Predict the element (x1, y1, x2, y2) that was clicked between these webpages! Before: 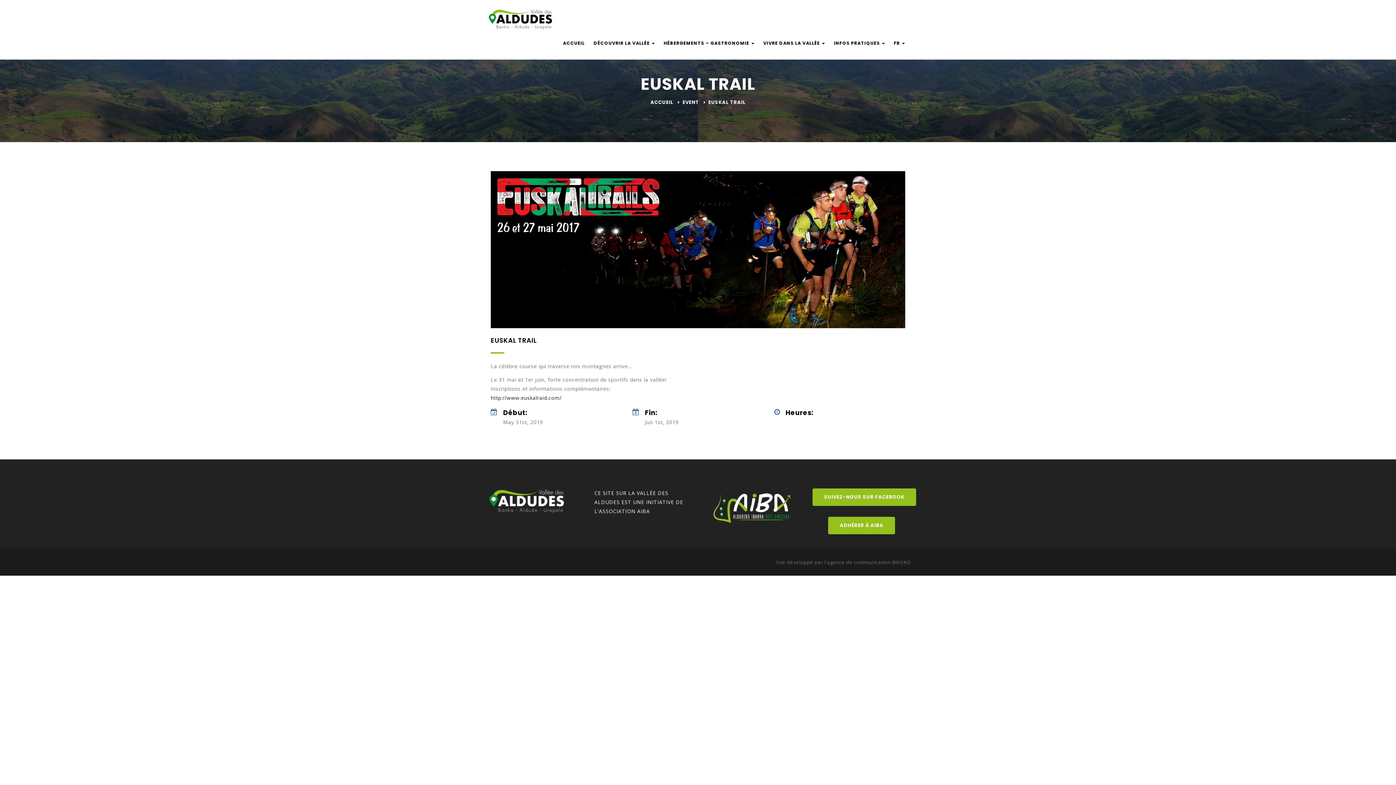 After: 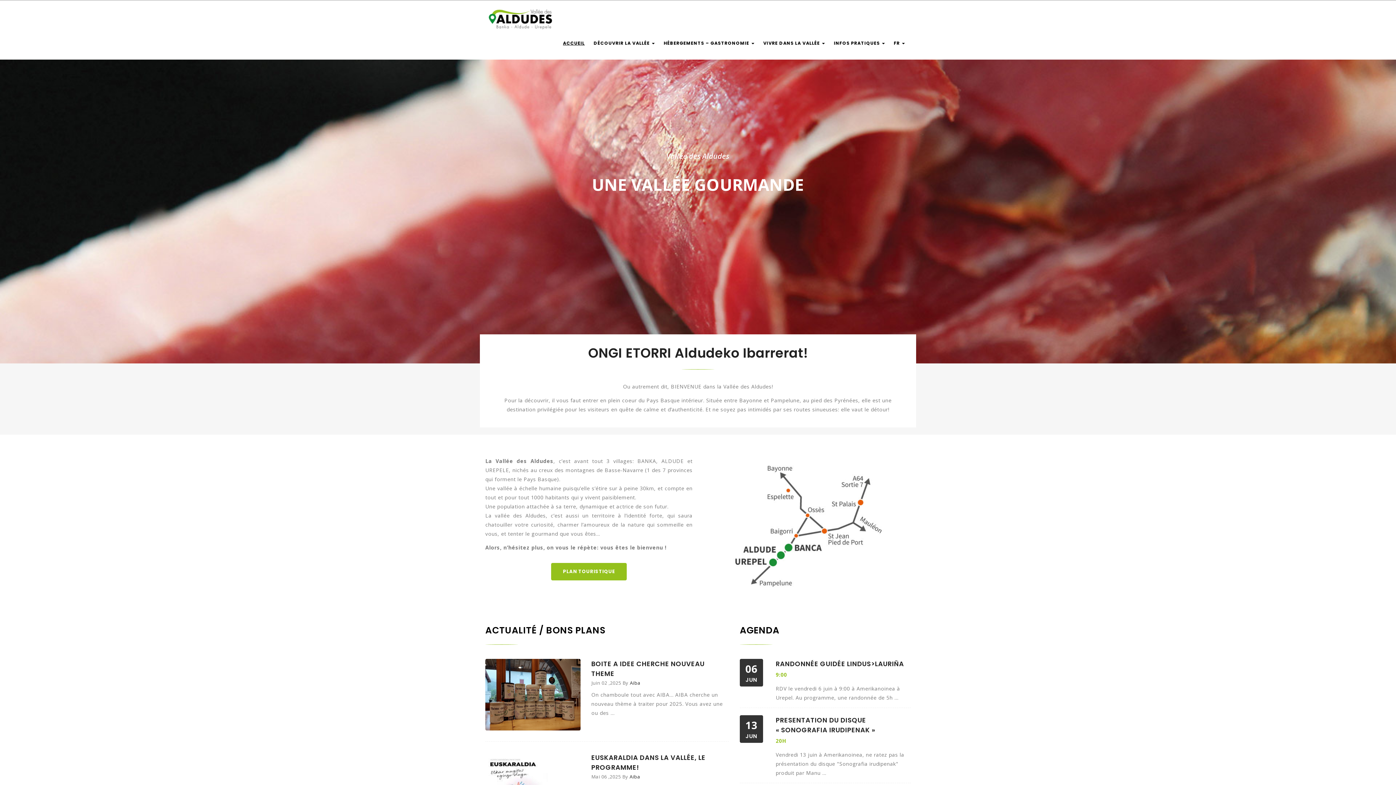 Action: bbox: (485, 15, 557, 22)